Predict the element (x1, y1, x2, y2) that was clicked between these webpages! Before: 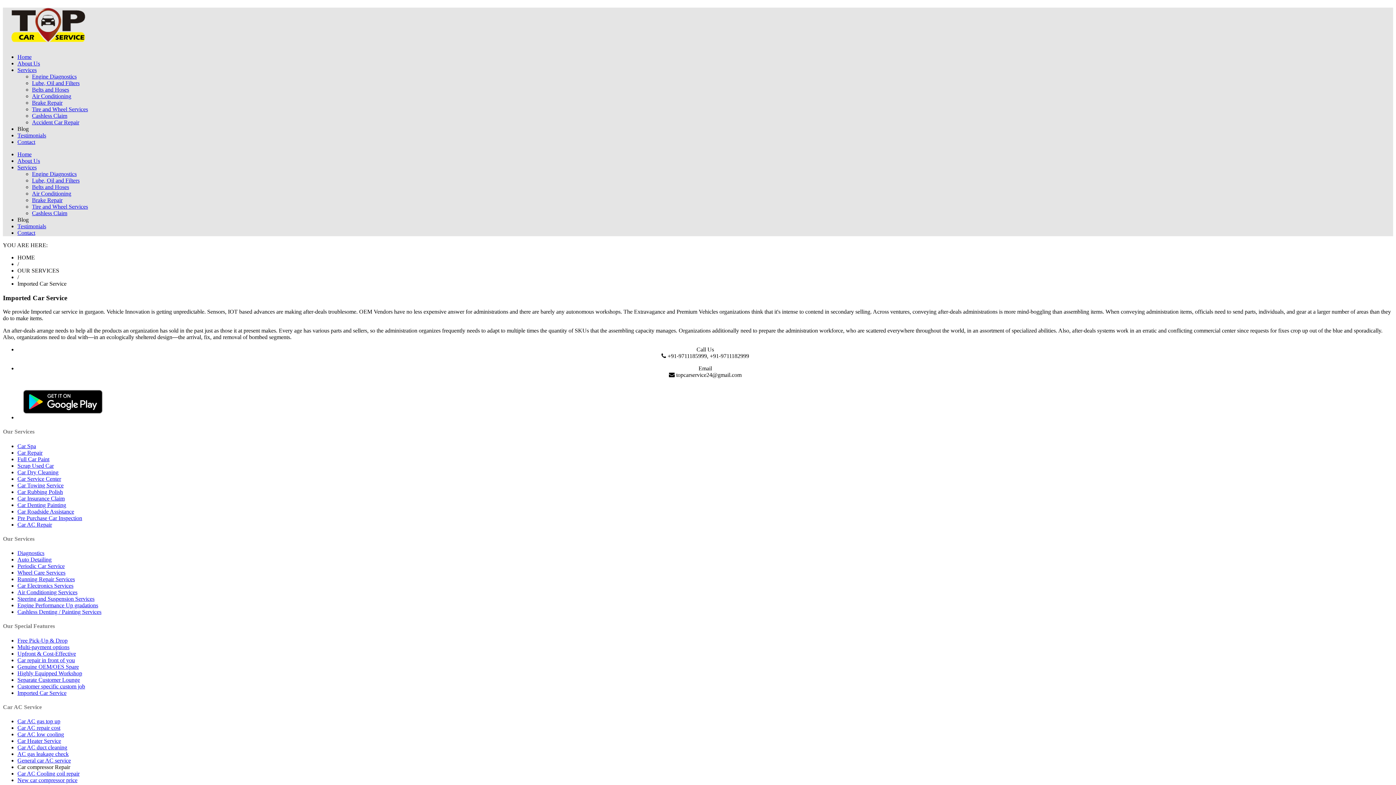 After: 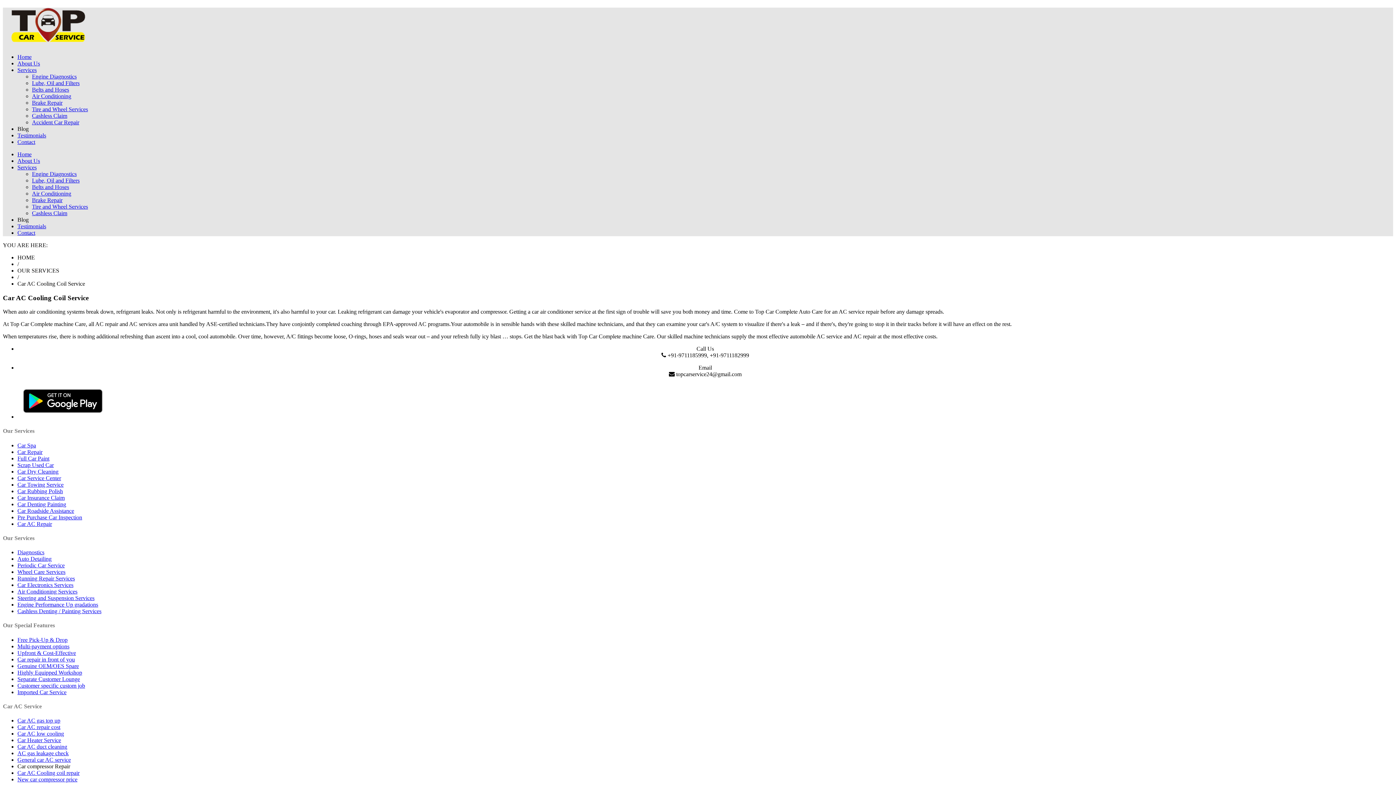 Action: bbox: (17, 770, 79, 777) label: Car AC Cooling coil repair